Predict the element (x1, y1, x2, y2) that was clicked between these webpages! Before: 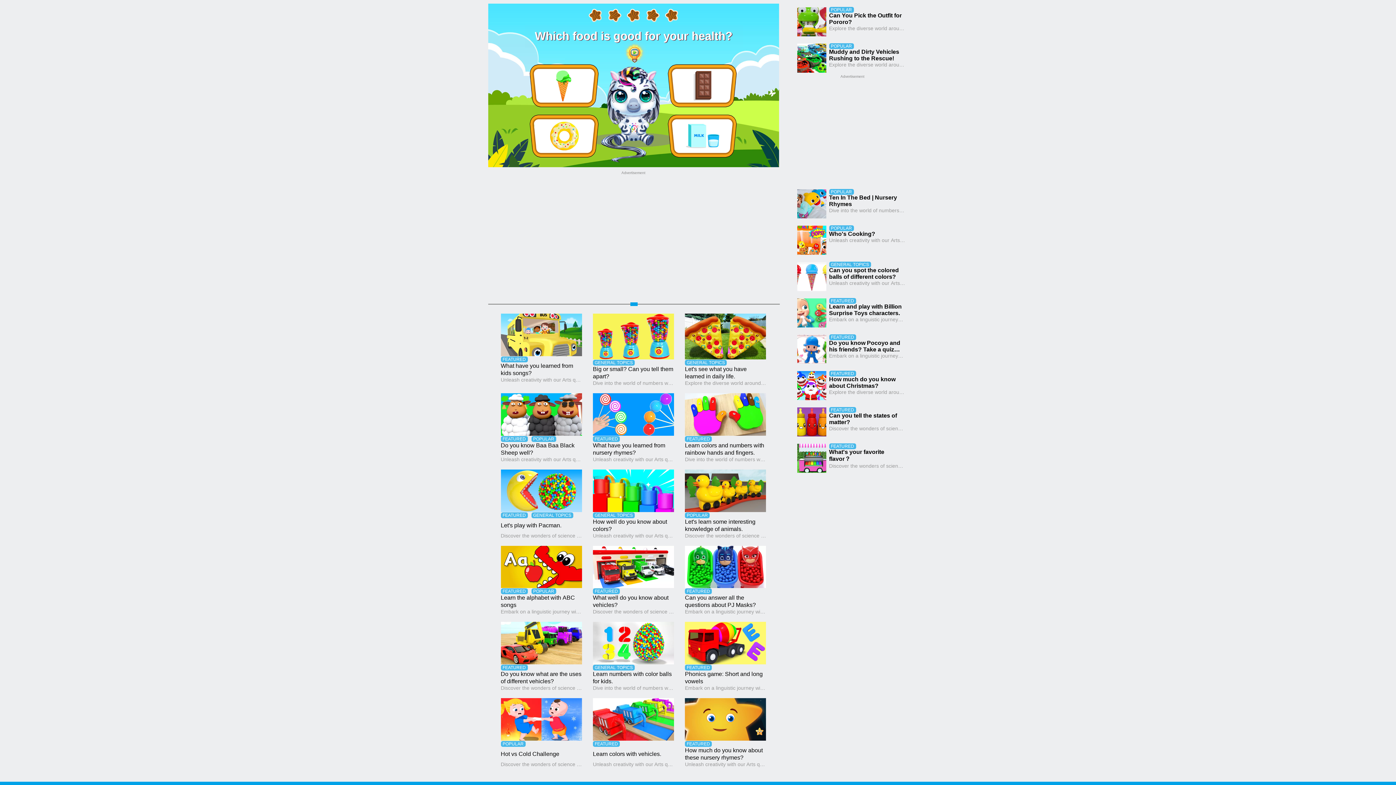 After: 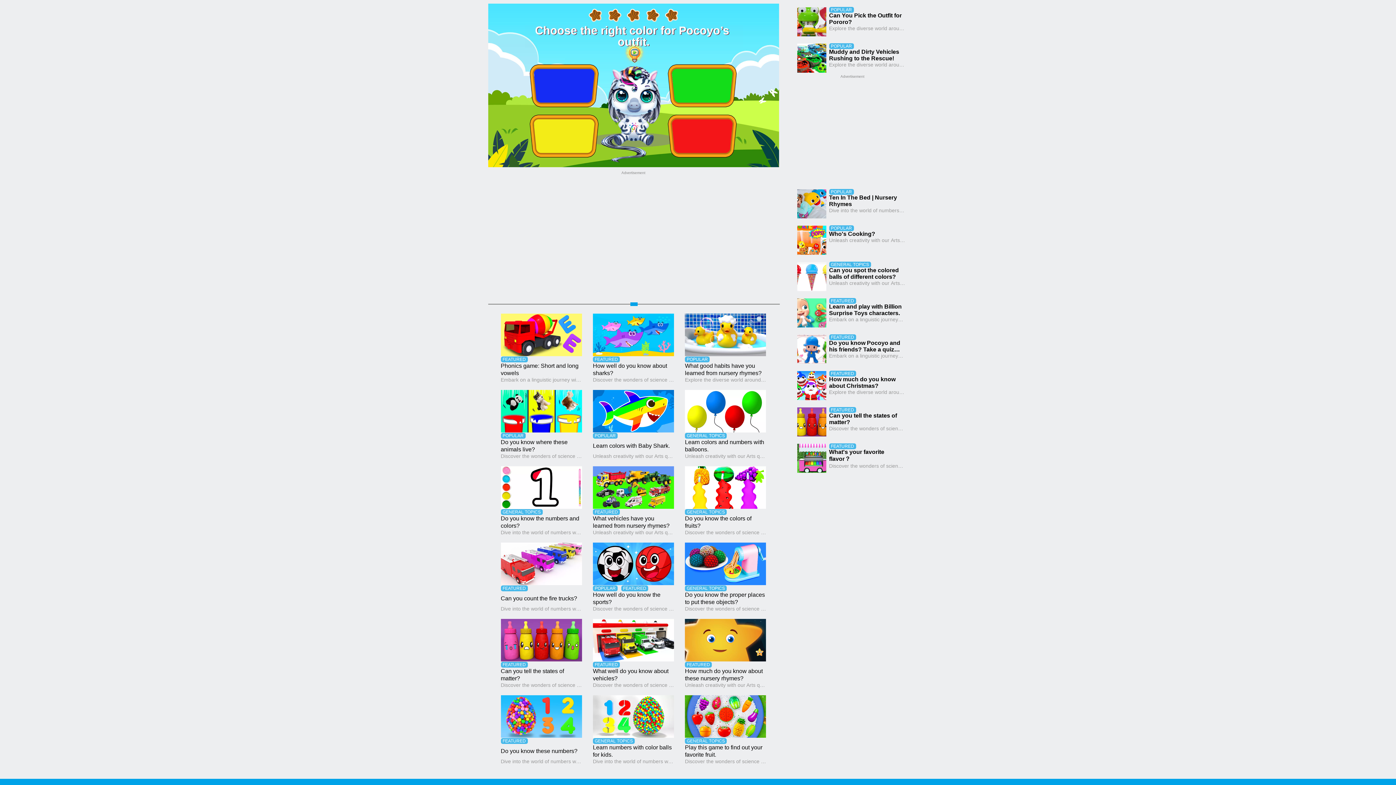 Action: bbox: (797, 334, 908, 364) label: FEATURED

Do you know Pocoyo and his friends? Take a quiz and find out!

Embark on a linguistic journey with our Language Arts quiz, perfectly tailored for pre-kindergarten learners! This quiz introduces the enchanting world of letters and words, engaging young minds in activities that enhance their reading and writing skills. It fosters a love for language arts in pre-kindergarten children, making it an excellent tool for parents to incorporate literacy skills into their child's home learning, thereby making it both enjoyable and educational.